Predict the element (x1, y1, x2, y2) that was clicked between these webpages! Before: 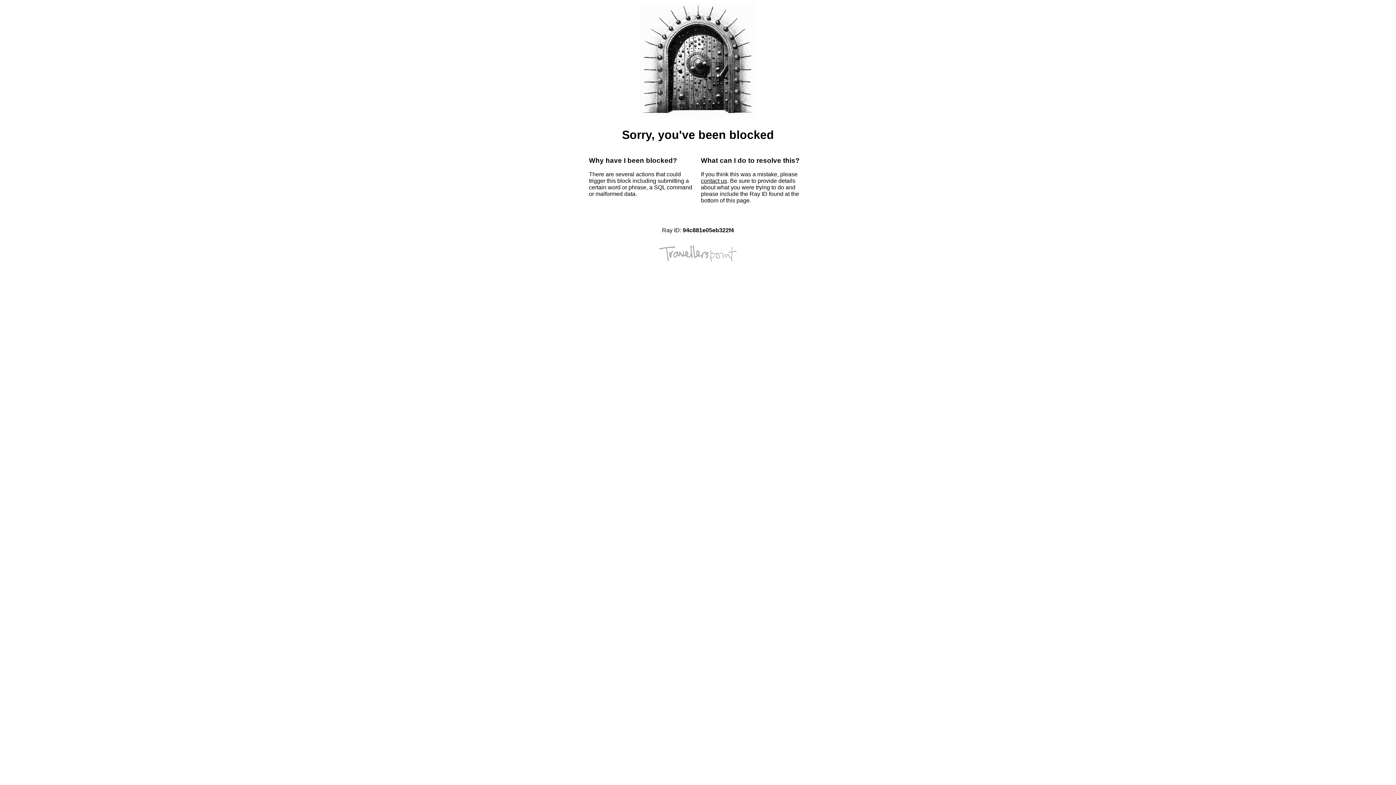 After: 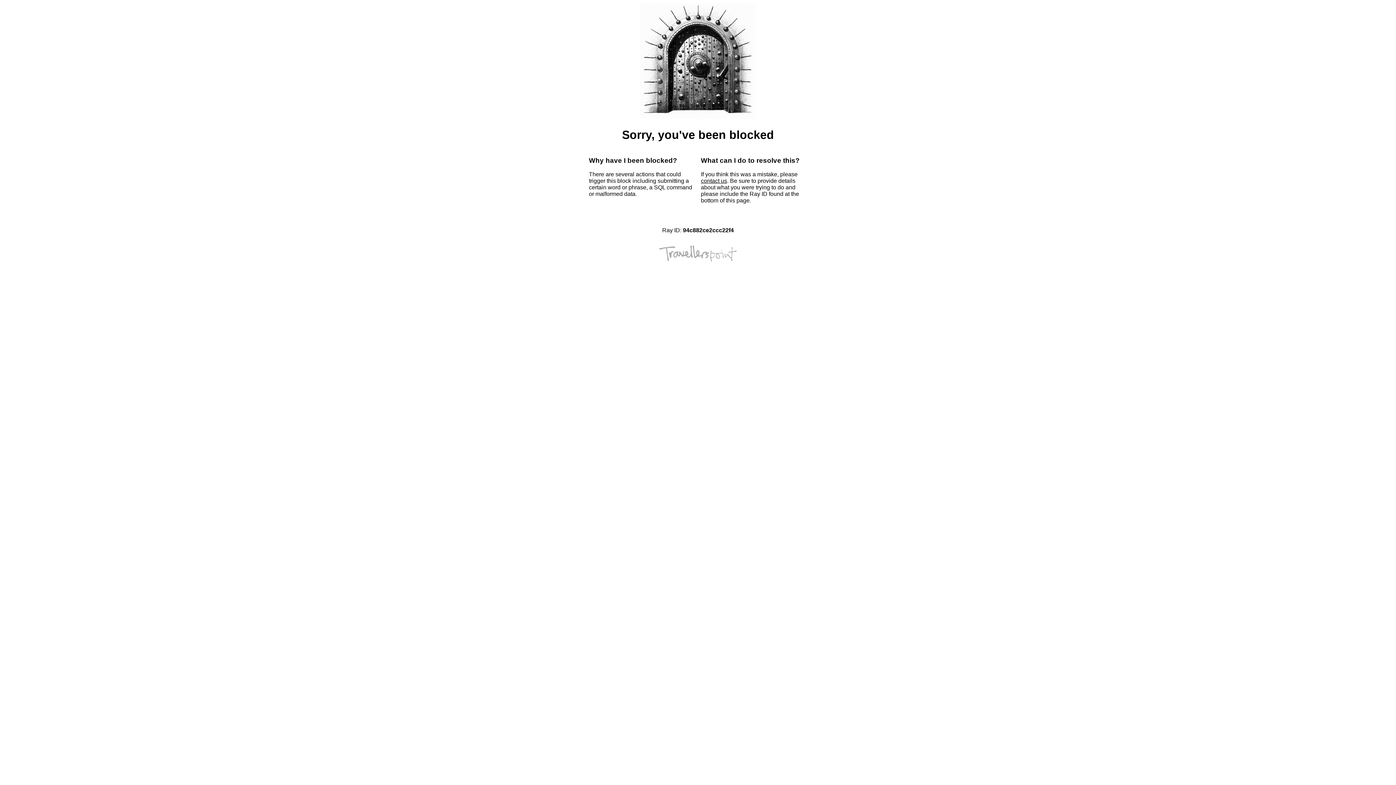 Action: label: contact us bbox: (701, 177, 727, 184)